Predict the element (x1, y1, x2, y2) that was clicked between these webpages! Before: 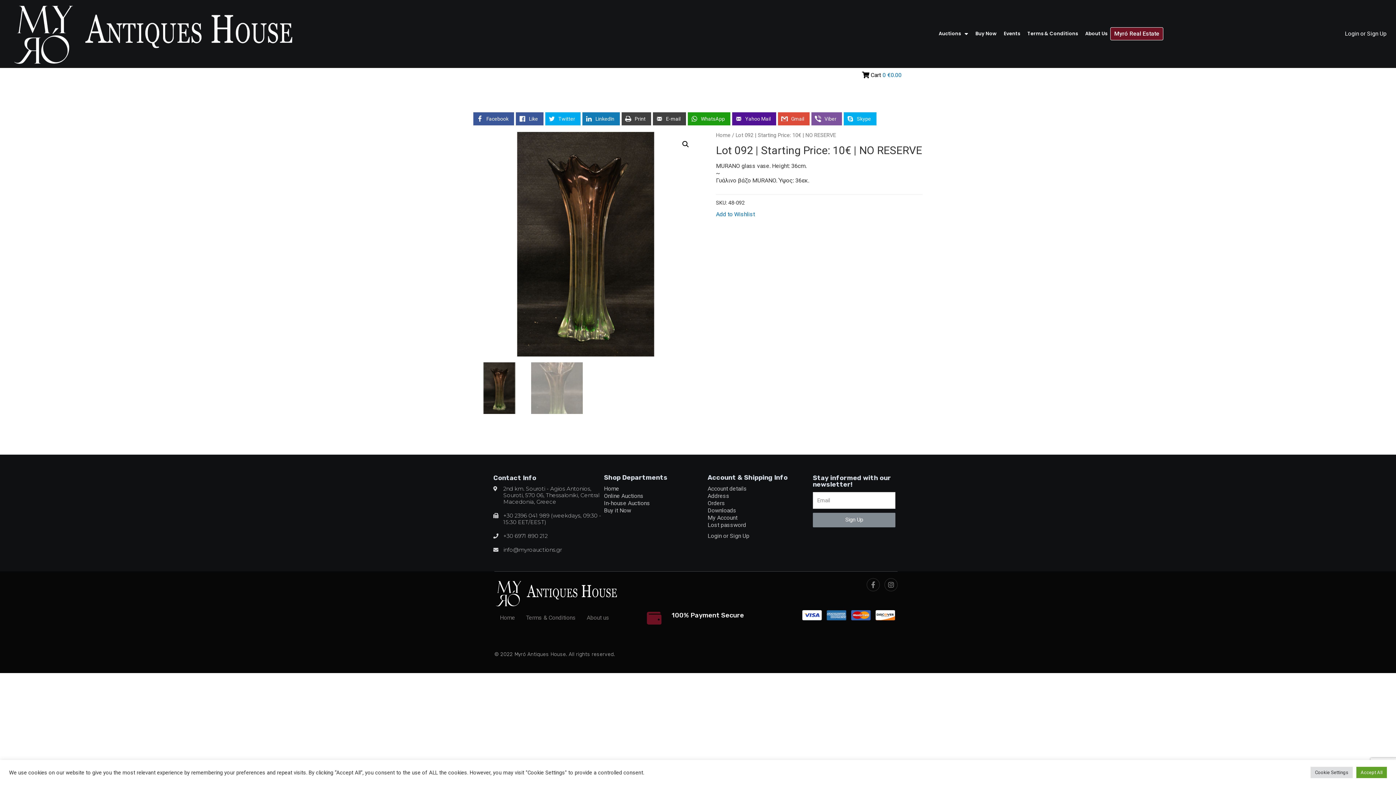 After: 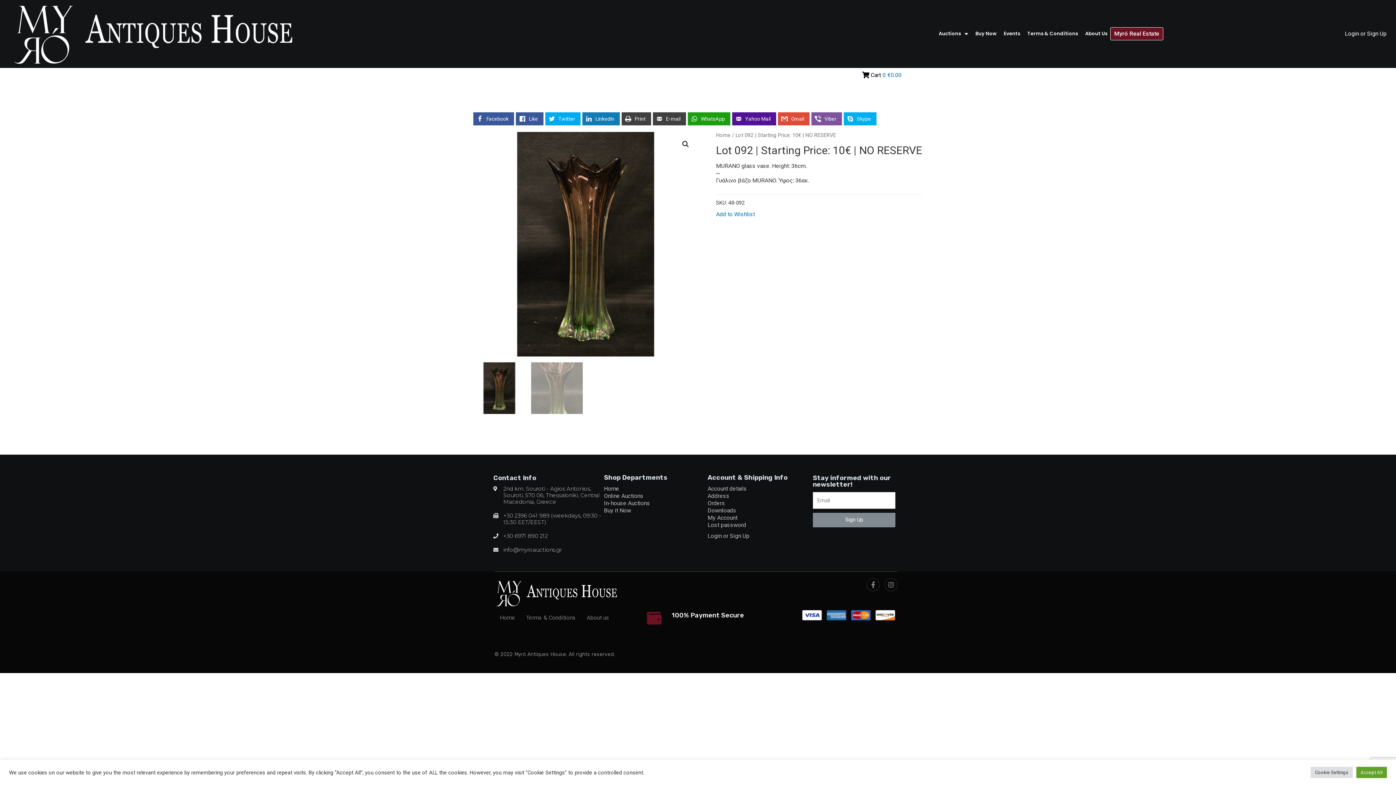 Action: label: info@myroauctions.gr bbox: (493, 547, 601, 553)